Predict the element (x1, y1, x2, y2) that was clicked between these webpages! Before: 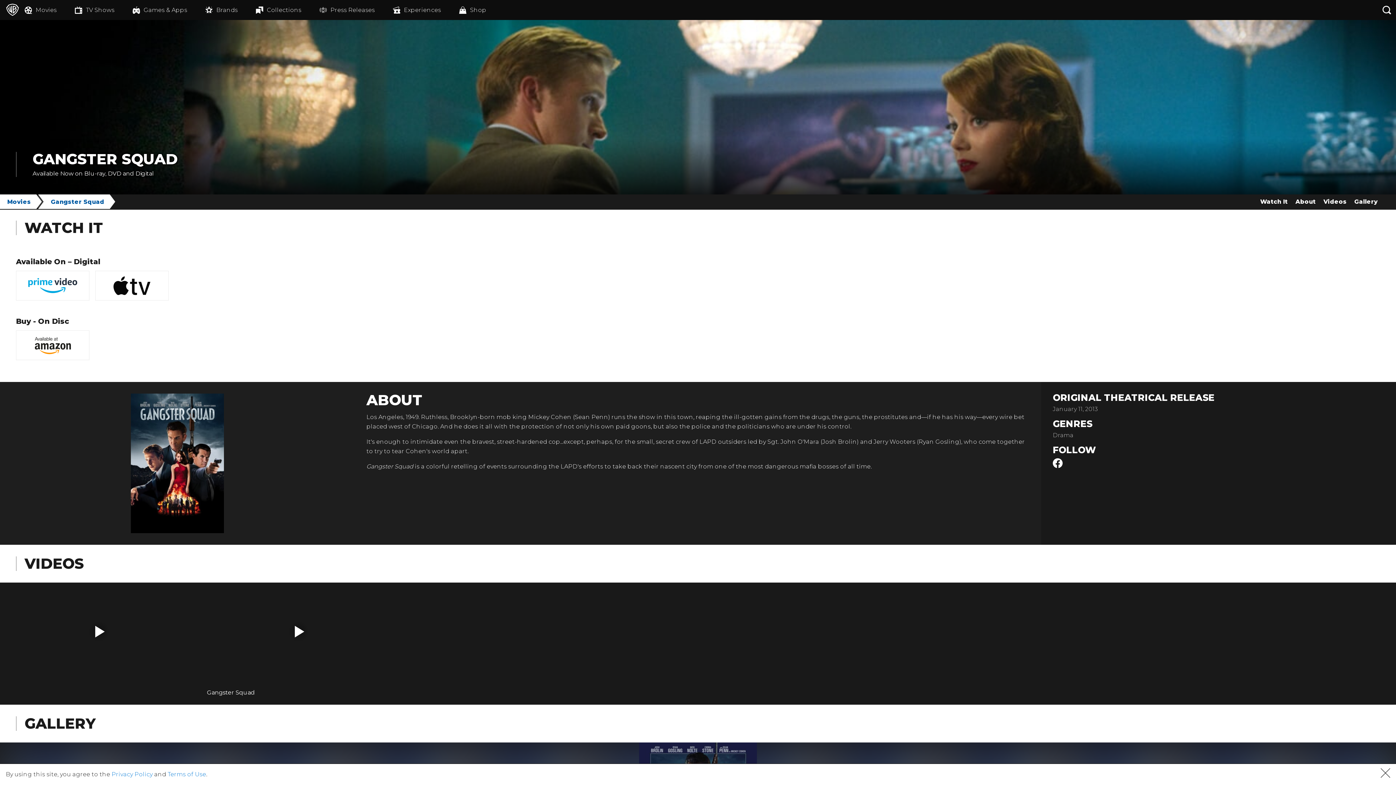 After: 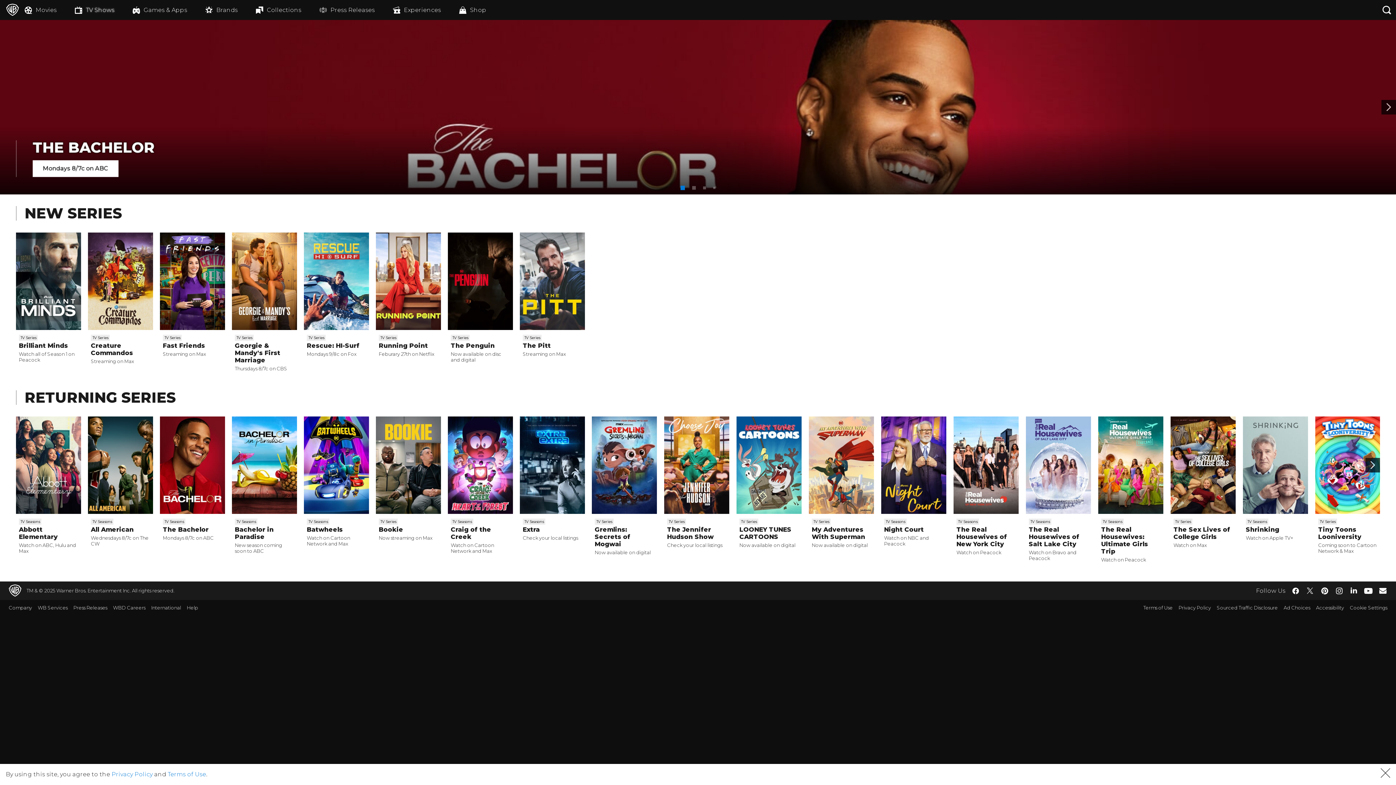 Action: label: TV Shows bbox: (74, 0, 132, 20)